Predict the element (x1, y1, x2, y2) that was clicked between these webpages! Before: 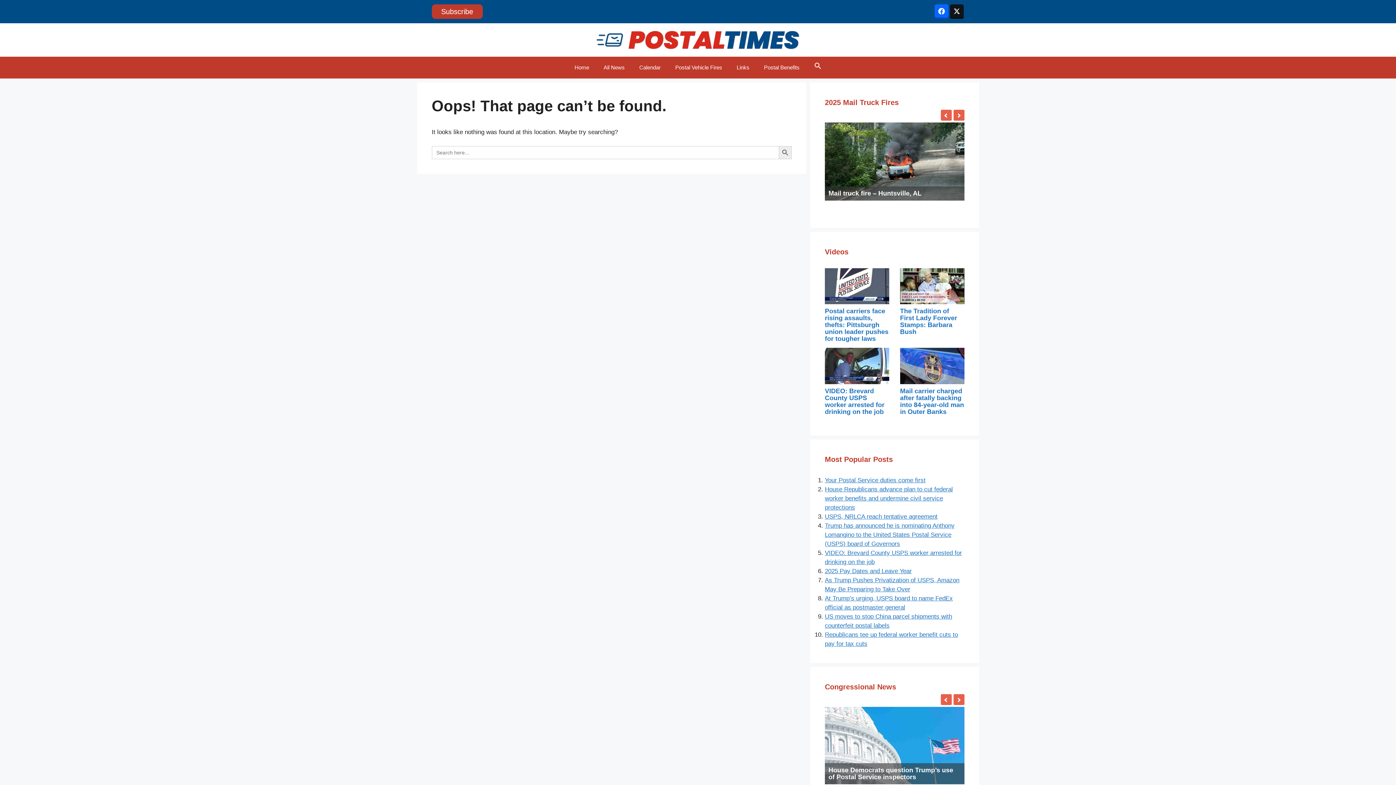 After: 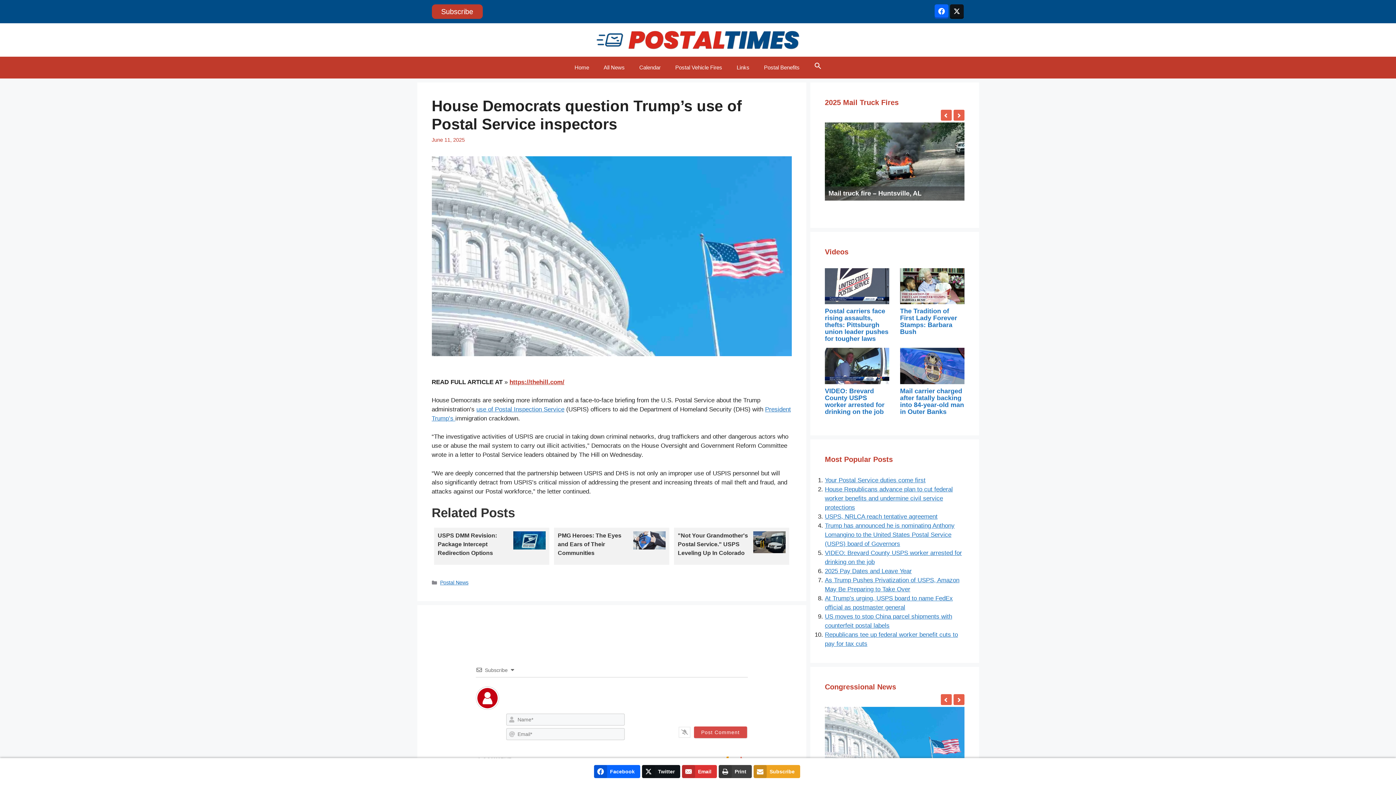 Action: bbox: (825, 742, 964, 749)